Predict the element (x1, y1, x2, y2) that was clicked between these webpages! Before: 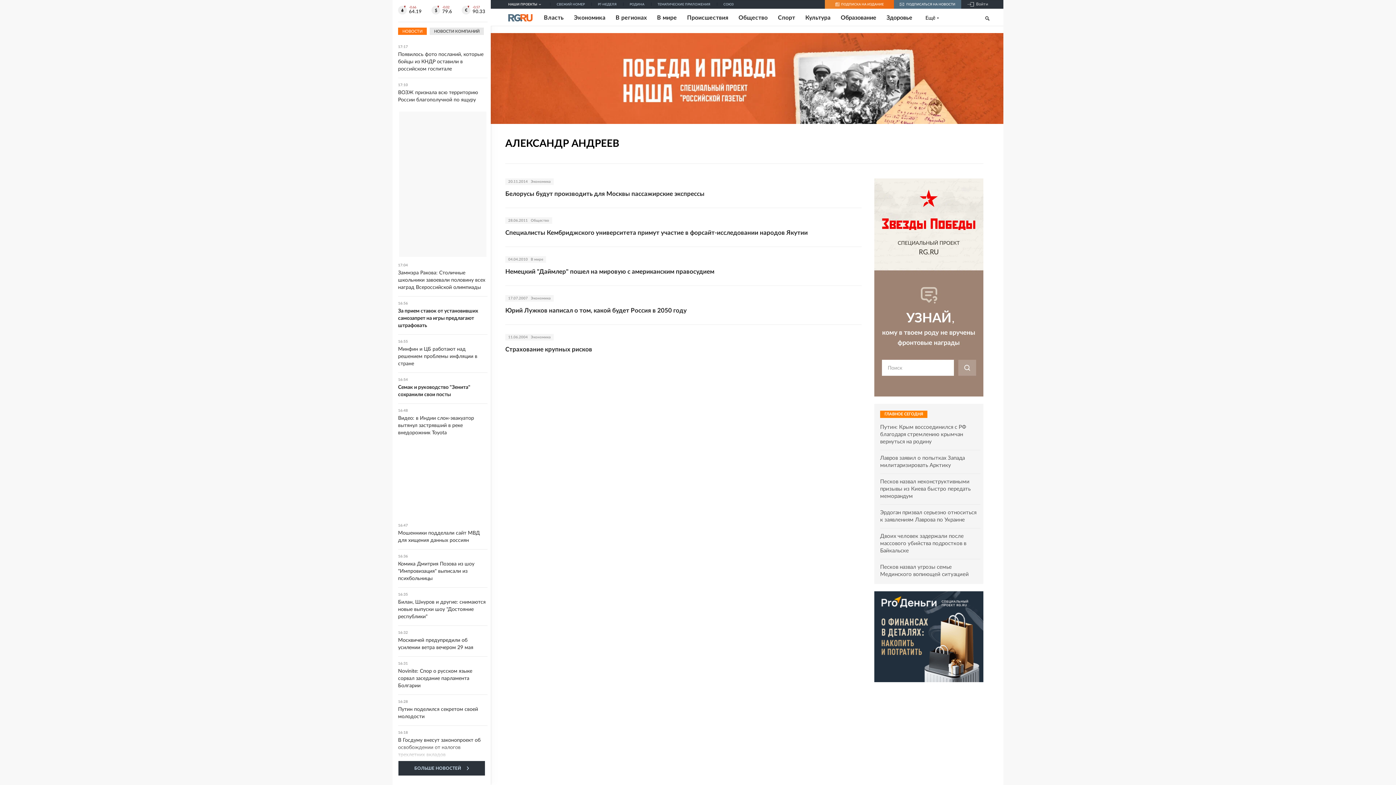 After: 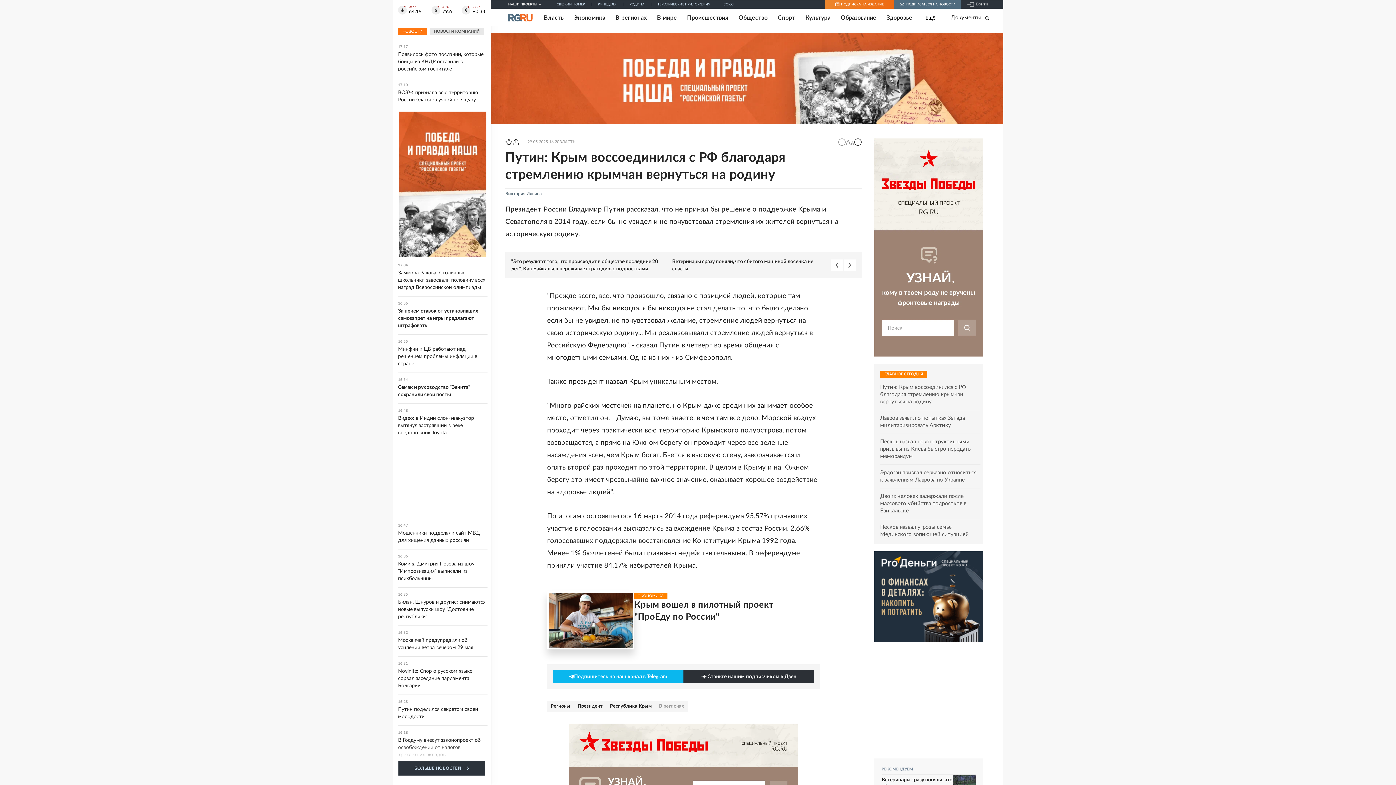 Action: label: Путин: Крым воссоединился с РФ благодаря стремлению крымчан вернуться на родину bbox: (880, 424, 980, 445)